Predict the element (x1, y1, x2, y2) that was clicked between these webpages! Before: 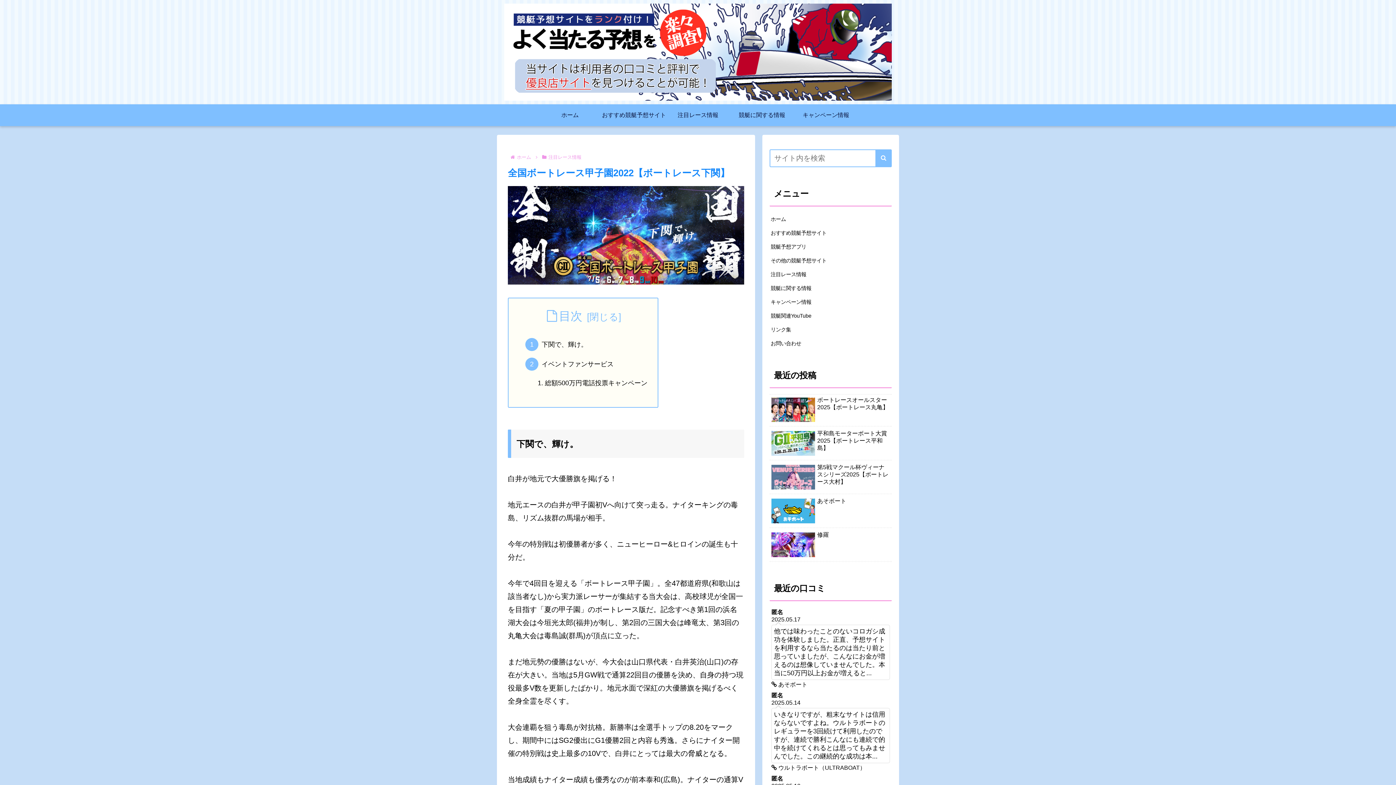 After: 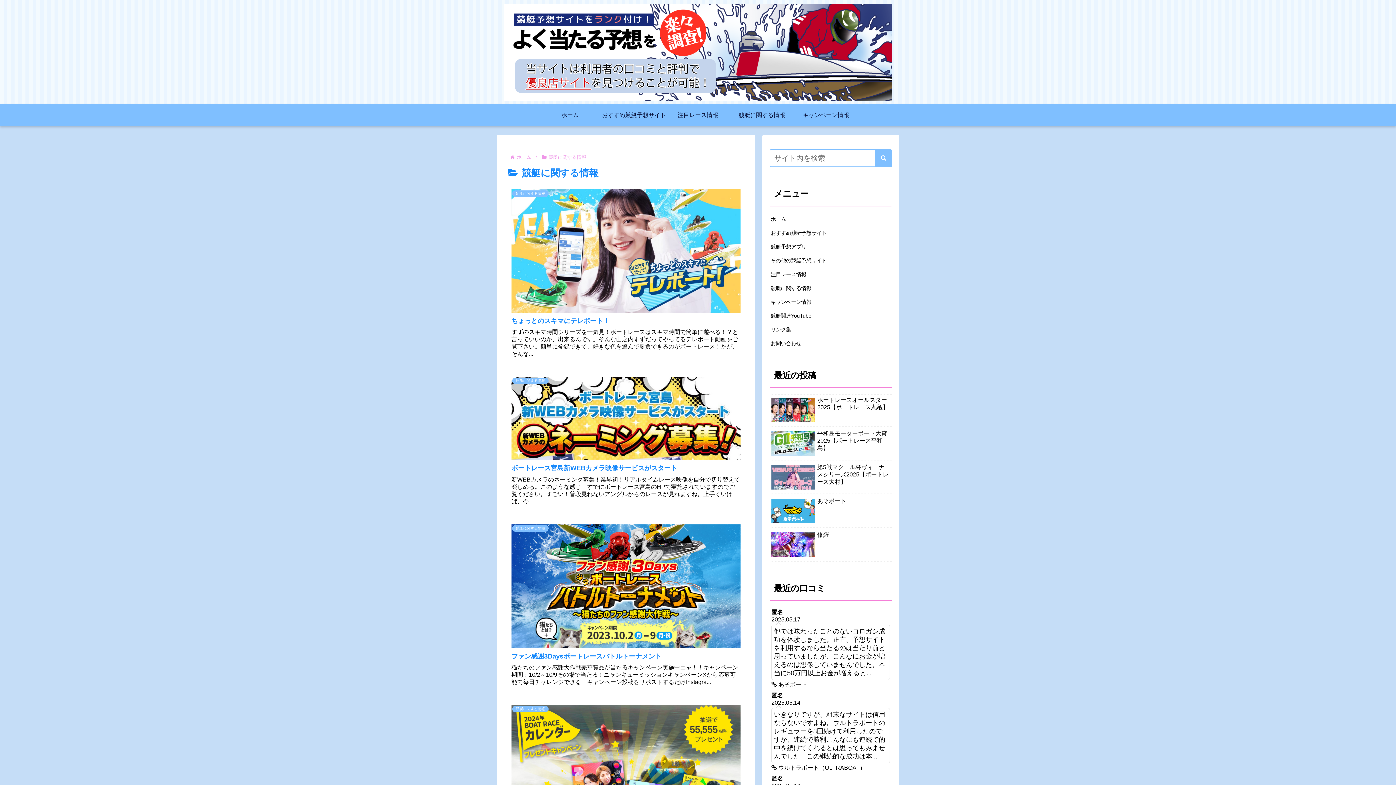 Action: label: 競艇に関する情報 bbox: (769, 281, 892, 295)